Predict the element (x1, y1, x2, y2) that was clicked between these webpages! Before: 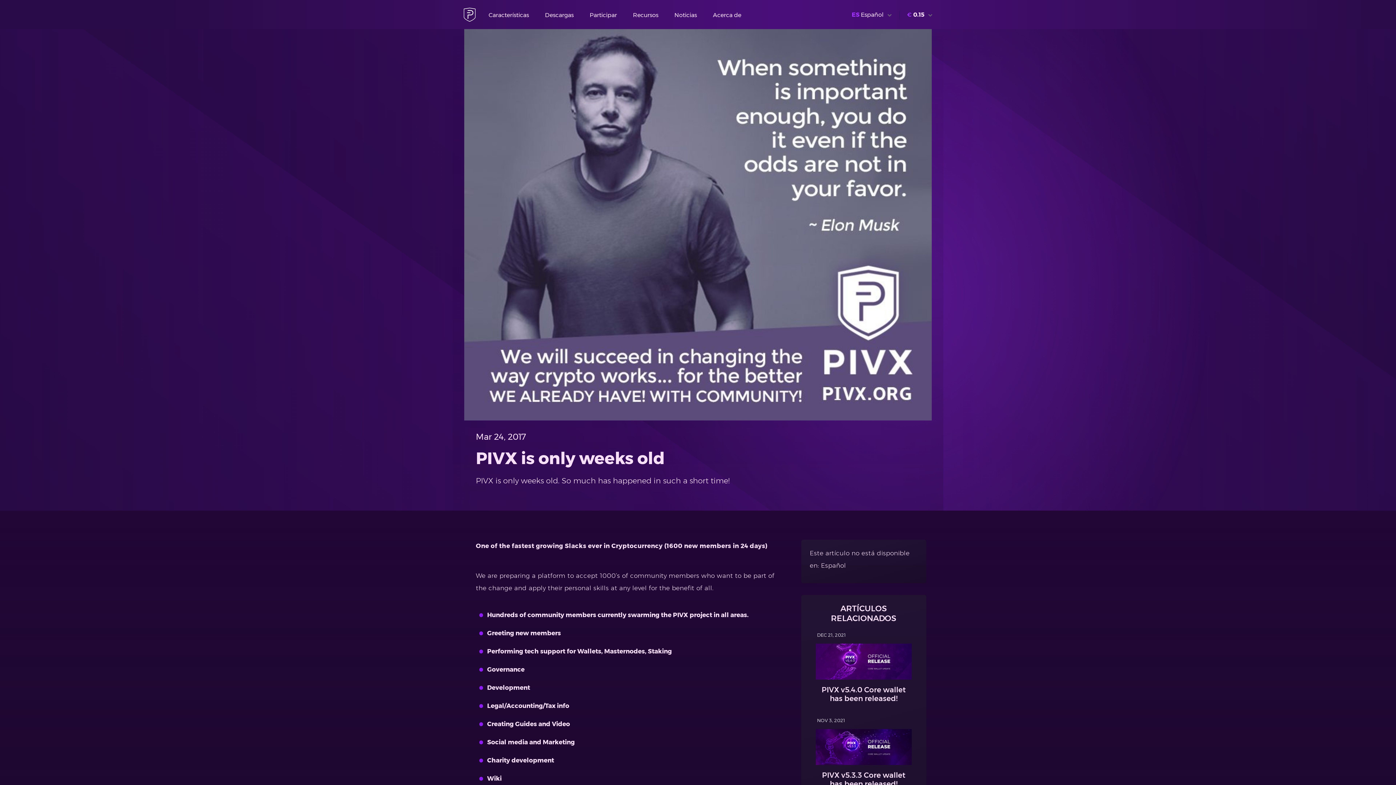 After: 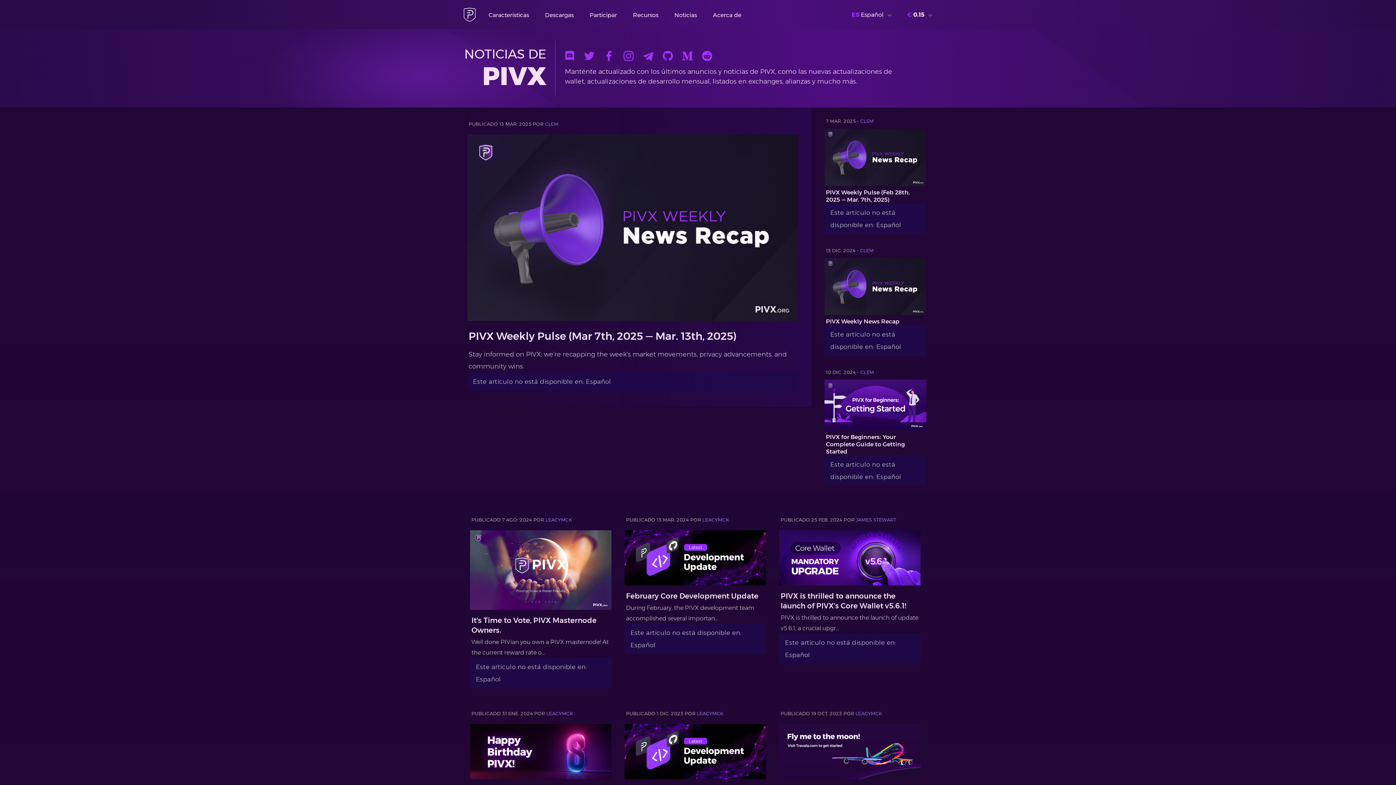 Action: label: Noticias bbox: (670, 8, 701, 22)